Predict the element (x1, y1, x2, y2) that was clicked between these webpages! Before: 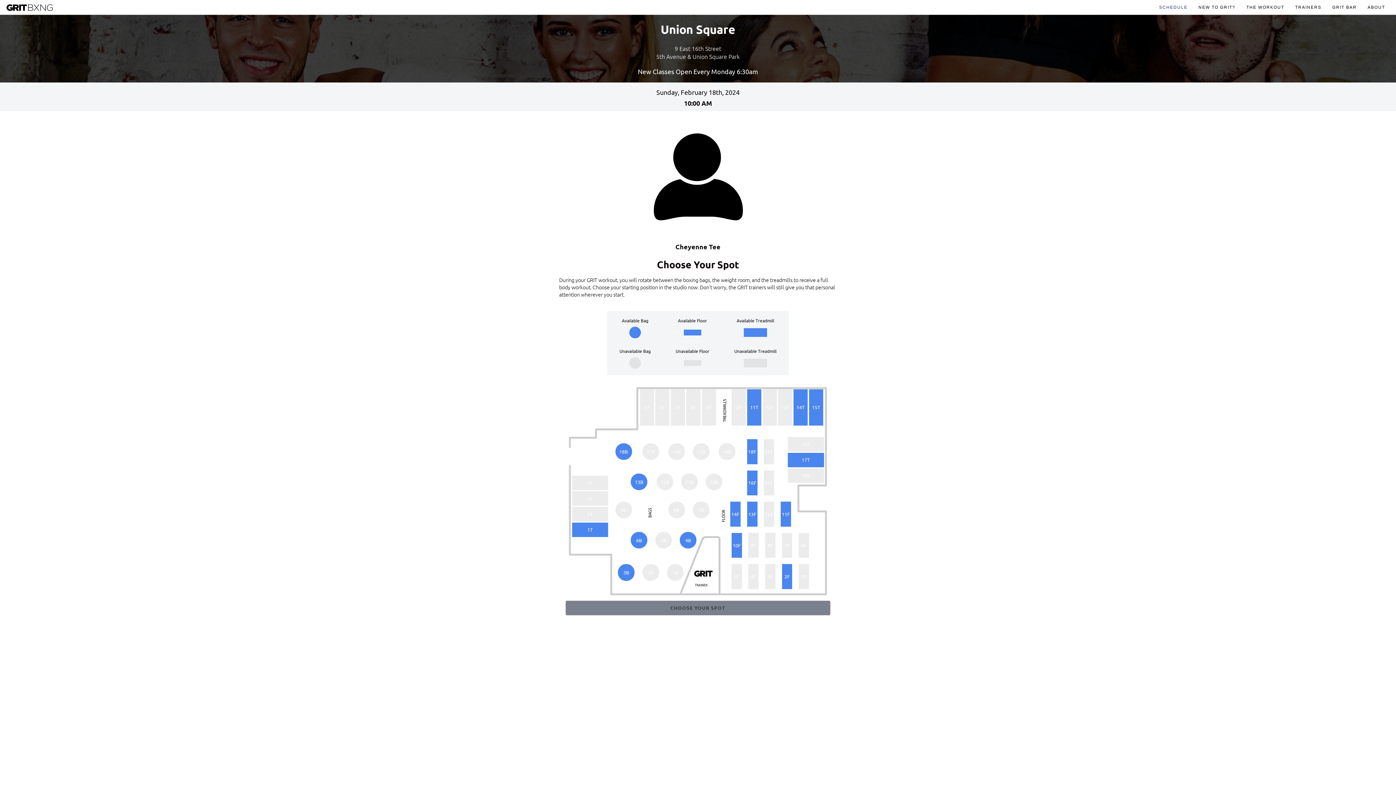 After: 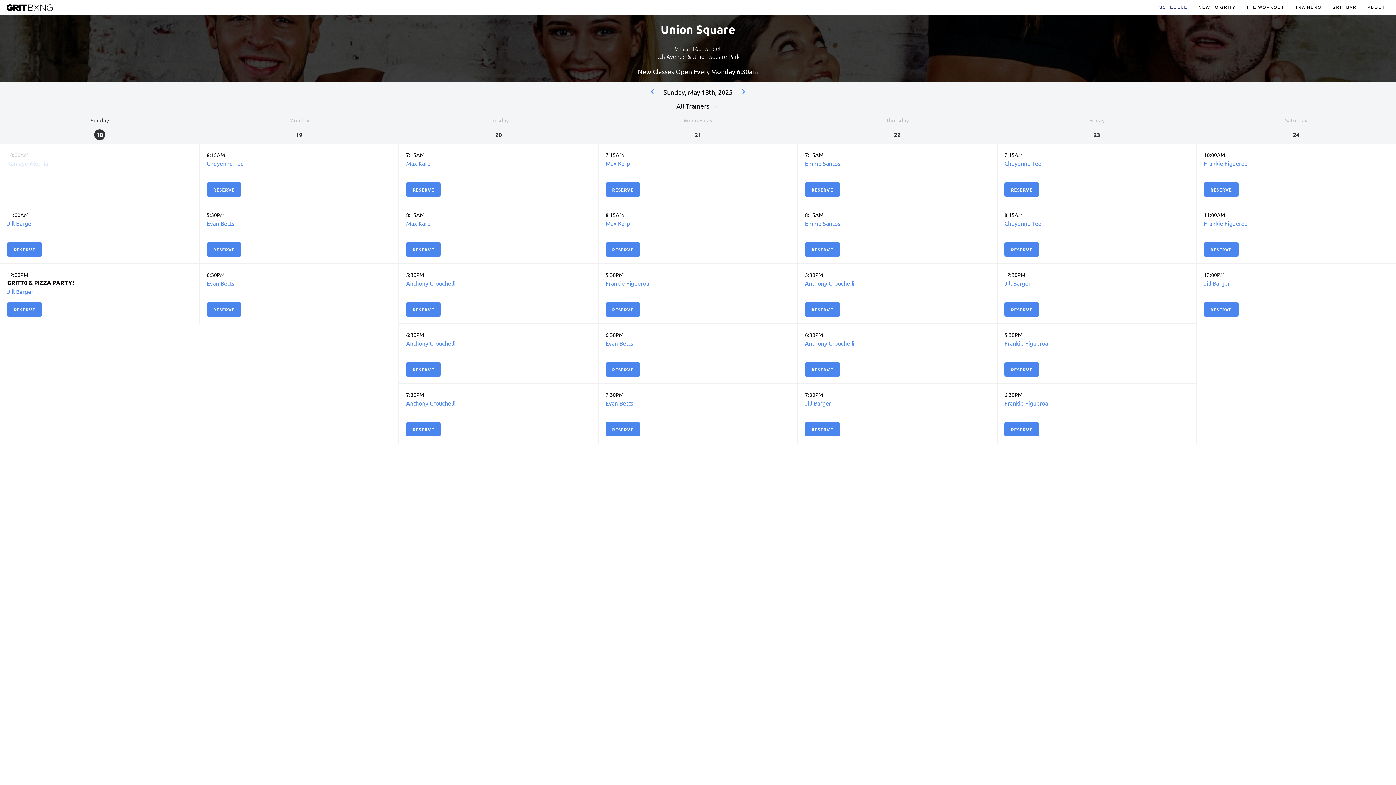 Action: bbox: (1159, 0, 1187, 14) label: SCHEDULE